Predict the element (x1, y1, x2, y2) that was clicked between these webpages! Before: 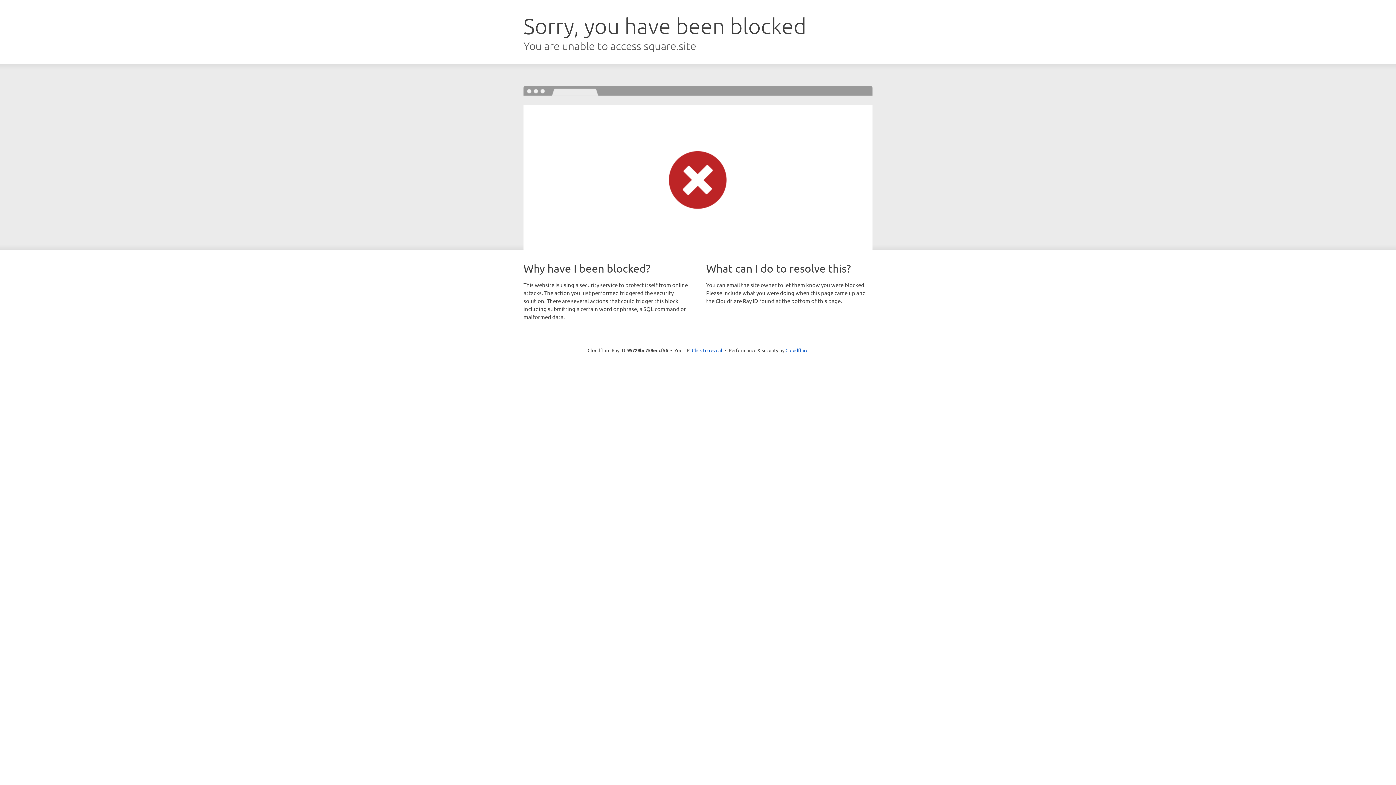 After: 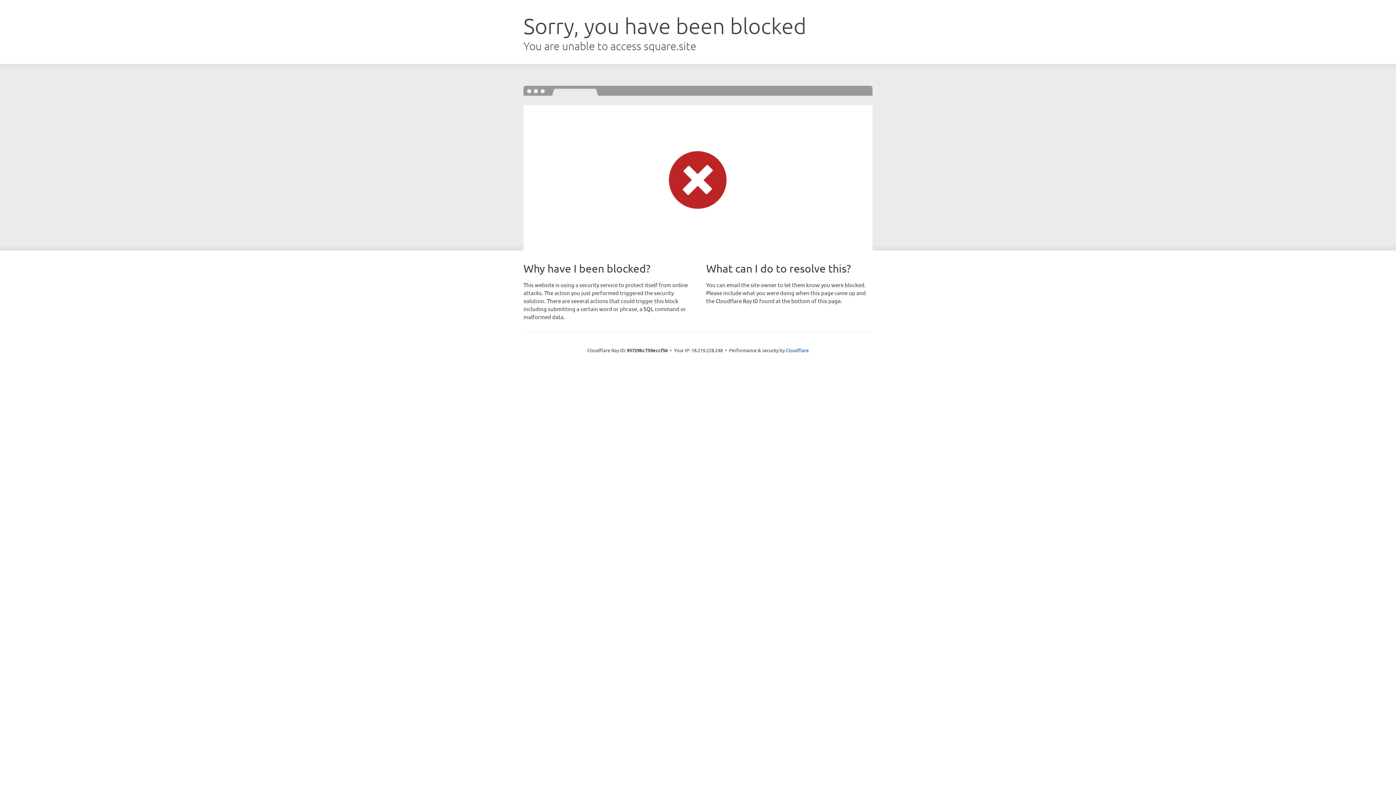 Action: bbox: (692, 346, 722, 353) label: Click to reveal